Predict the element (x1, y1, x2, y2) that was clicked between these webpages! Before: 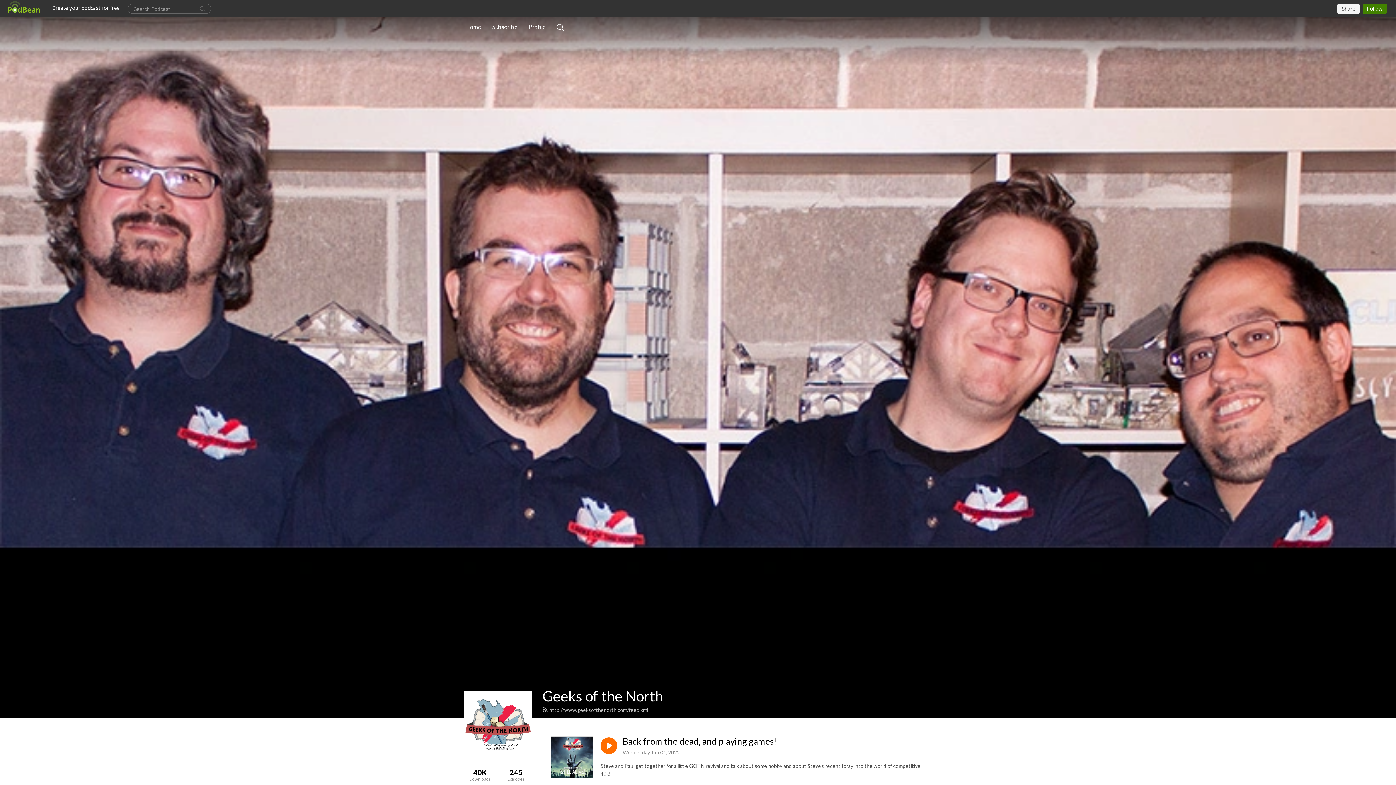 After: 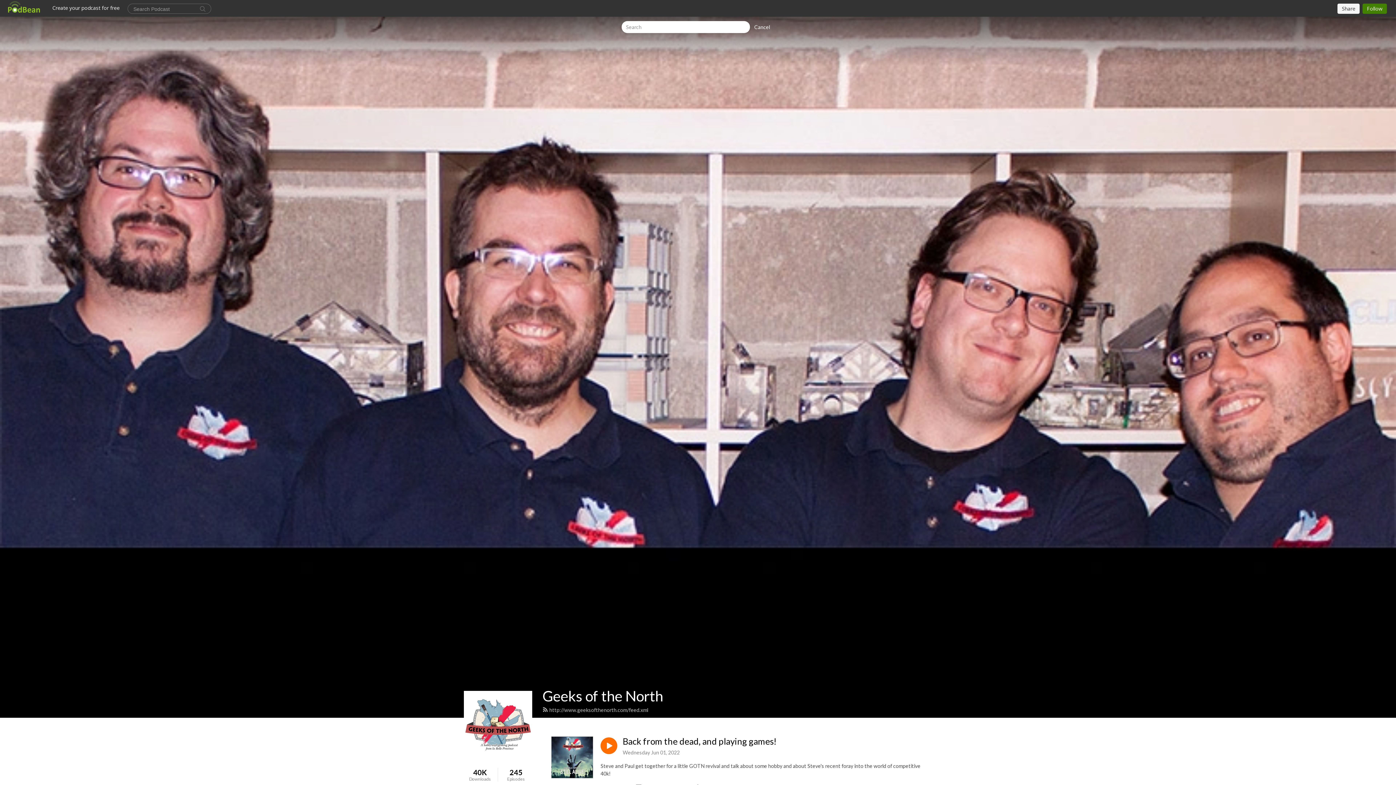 Action: bbox: (554, 19, 567, 34)